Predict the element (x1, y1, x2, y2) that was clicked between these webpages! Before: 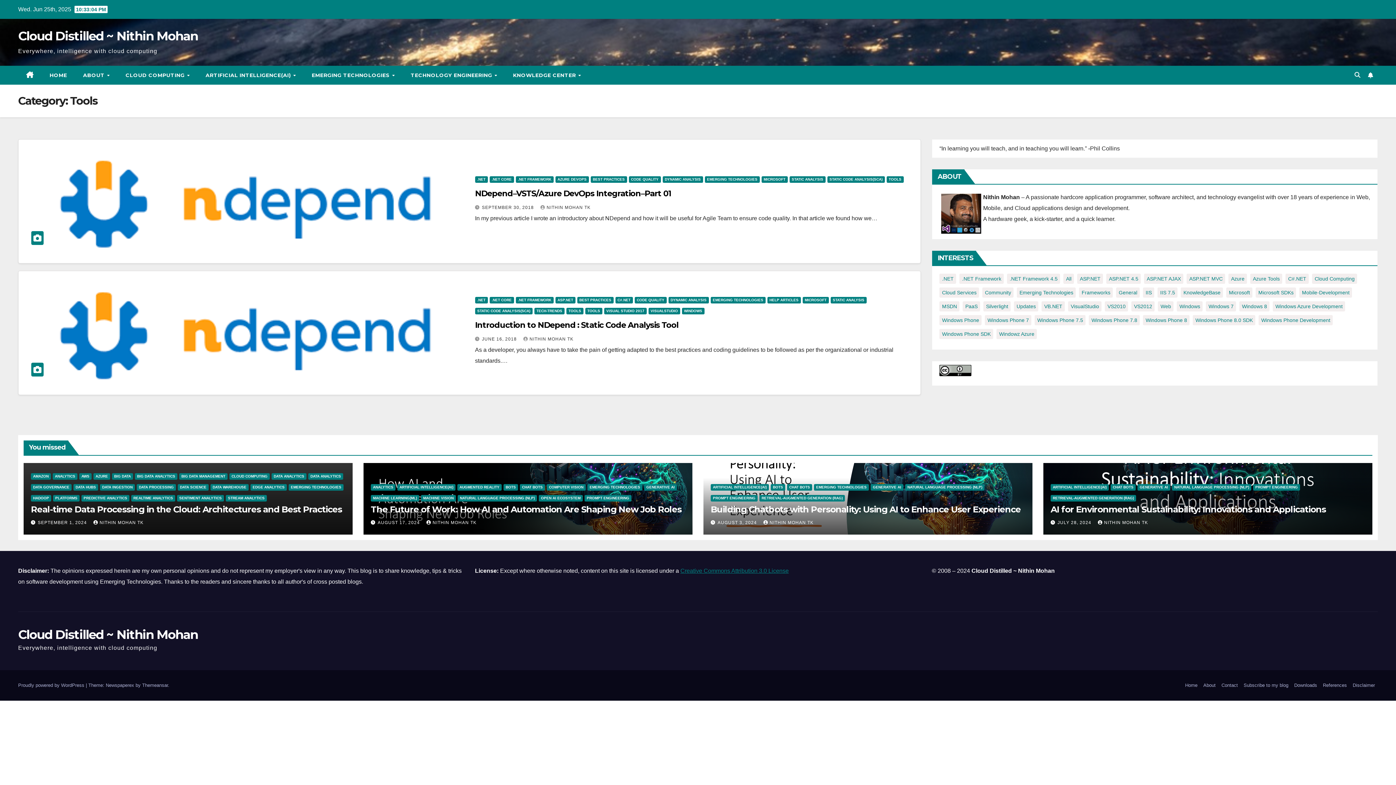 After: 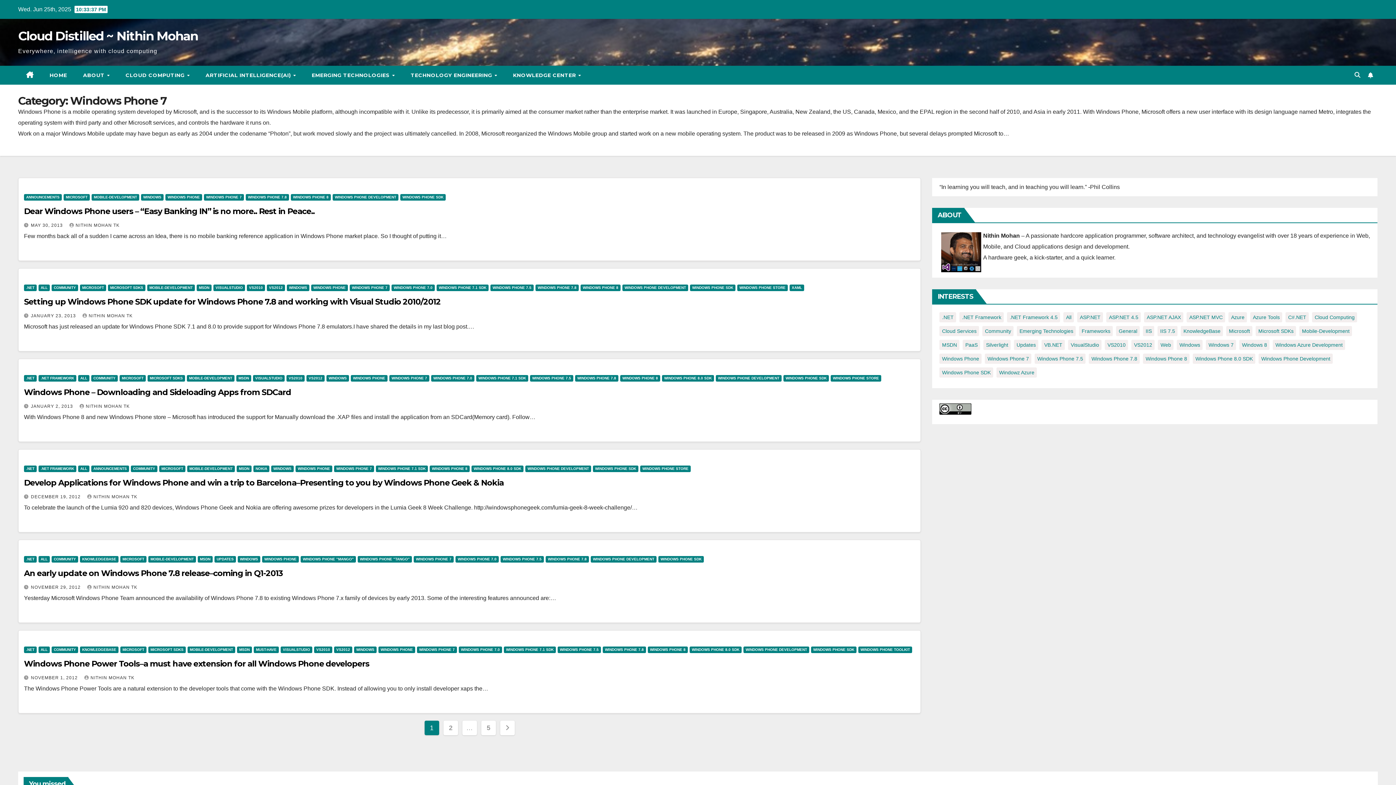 Action: label: Windows Phone 7 (27 items) bbox: (985, 315, 1031, 325)